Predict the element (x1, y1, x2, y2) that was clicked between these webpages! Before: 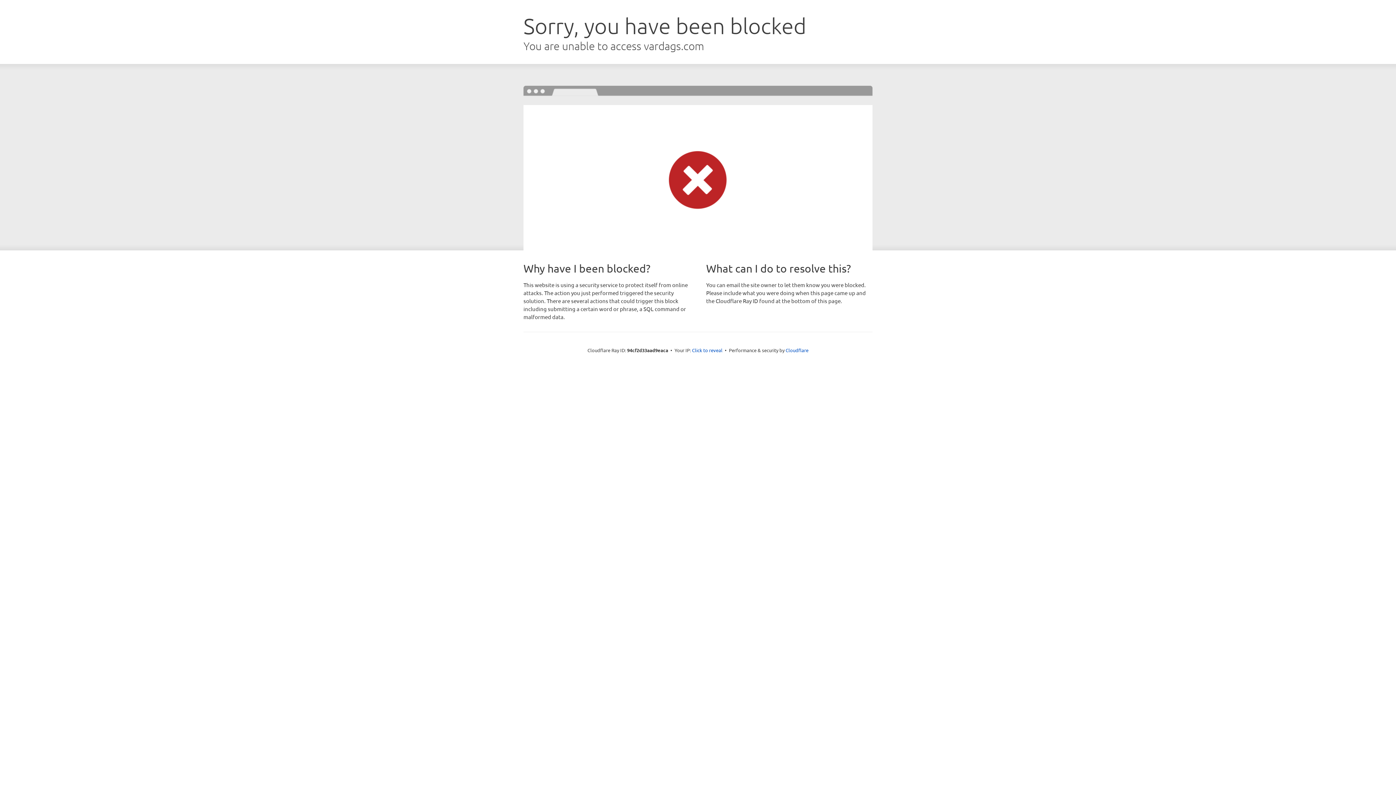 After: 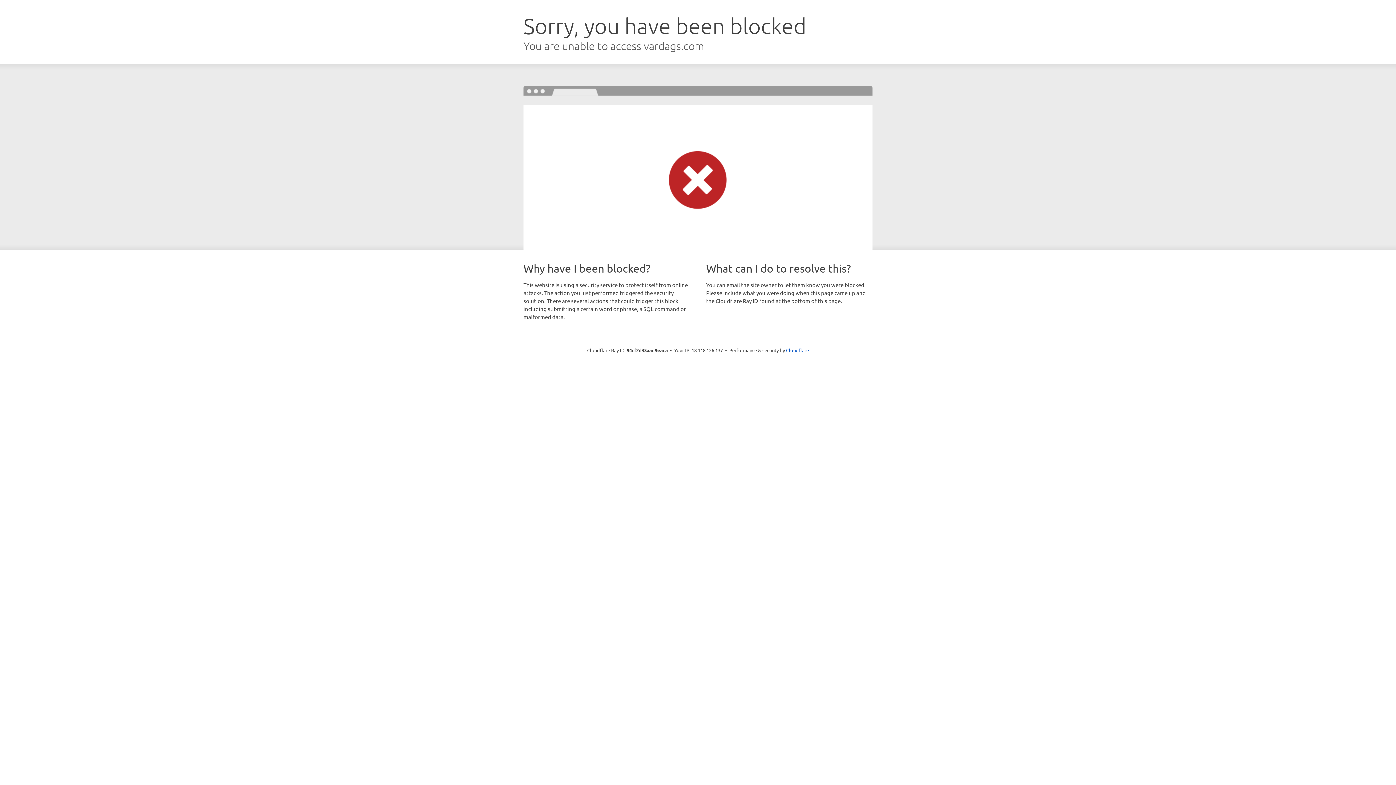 Action: label: Click to reveal bbox: (692, 346, 722, 353)